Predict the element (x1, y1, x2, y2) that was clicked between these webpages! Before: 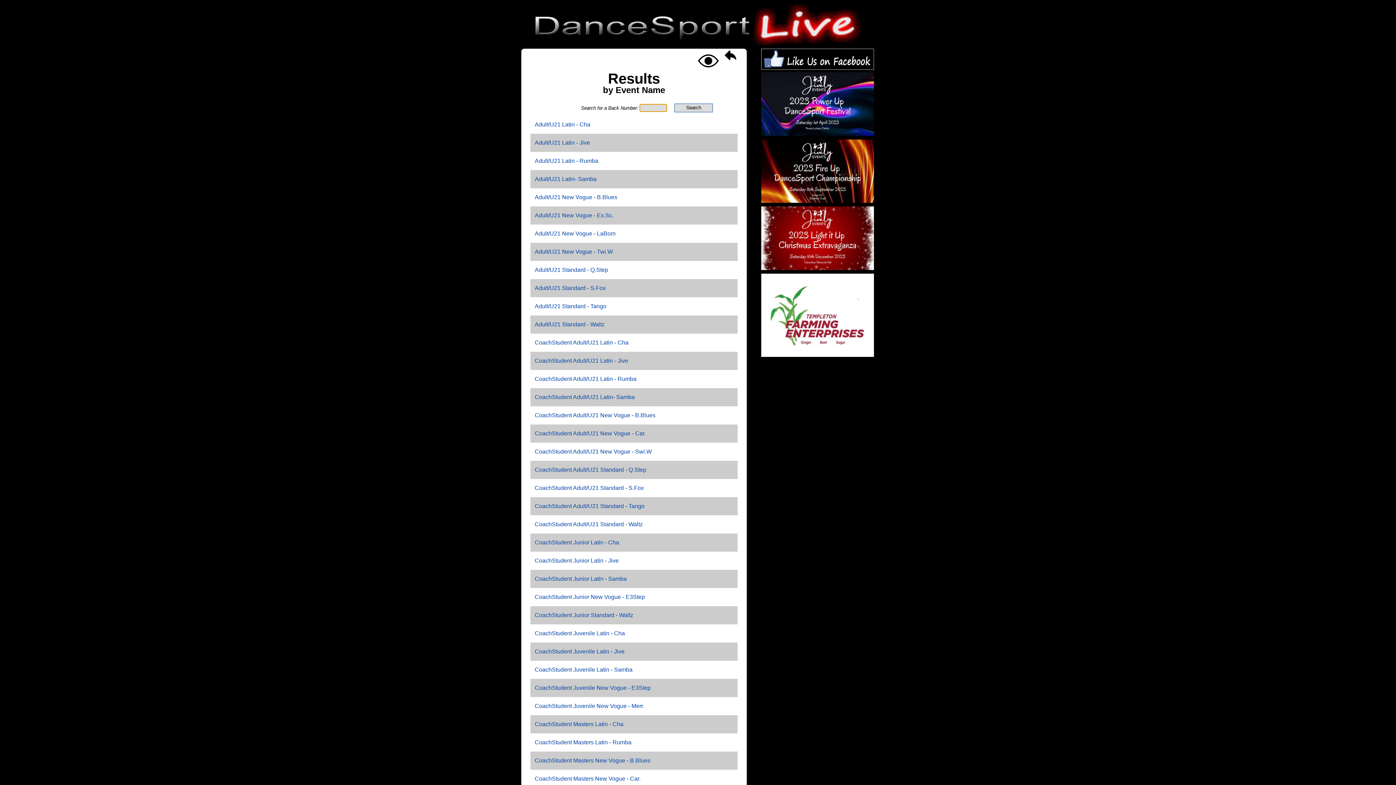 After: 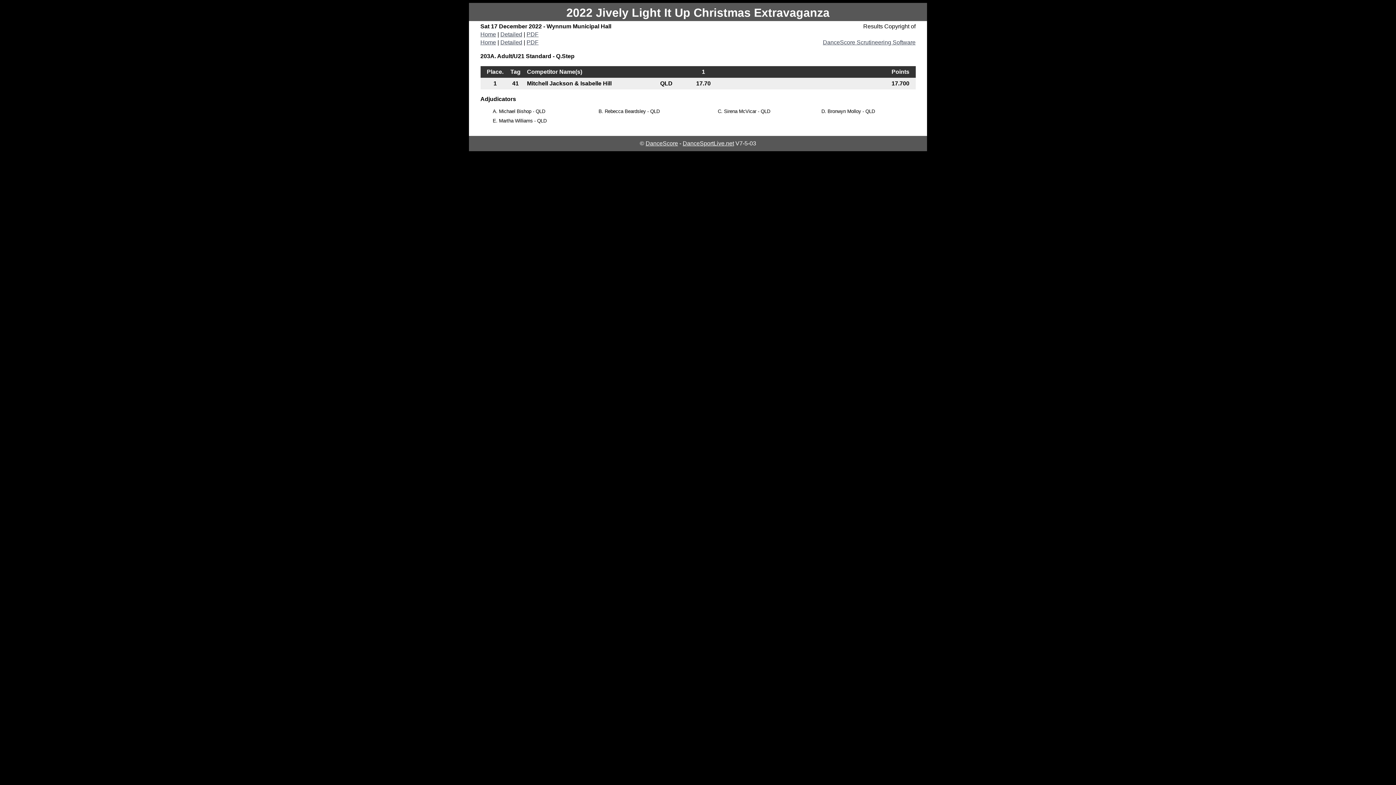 Action: label: Adult/U21 Standard - Q.Step bbox: (534, 266, 608, 273)